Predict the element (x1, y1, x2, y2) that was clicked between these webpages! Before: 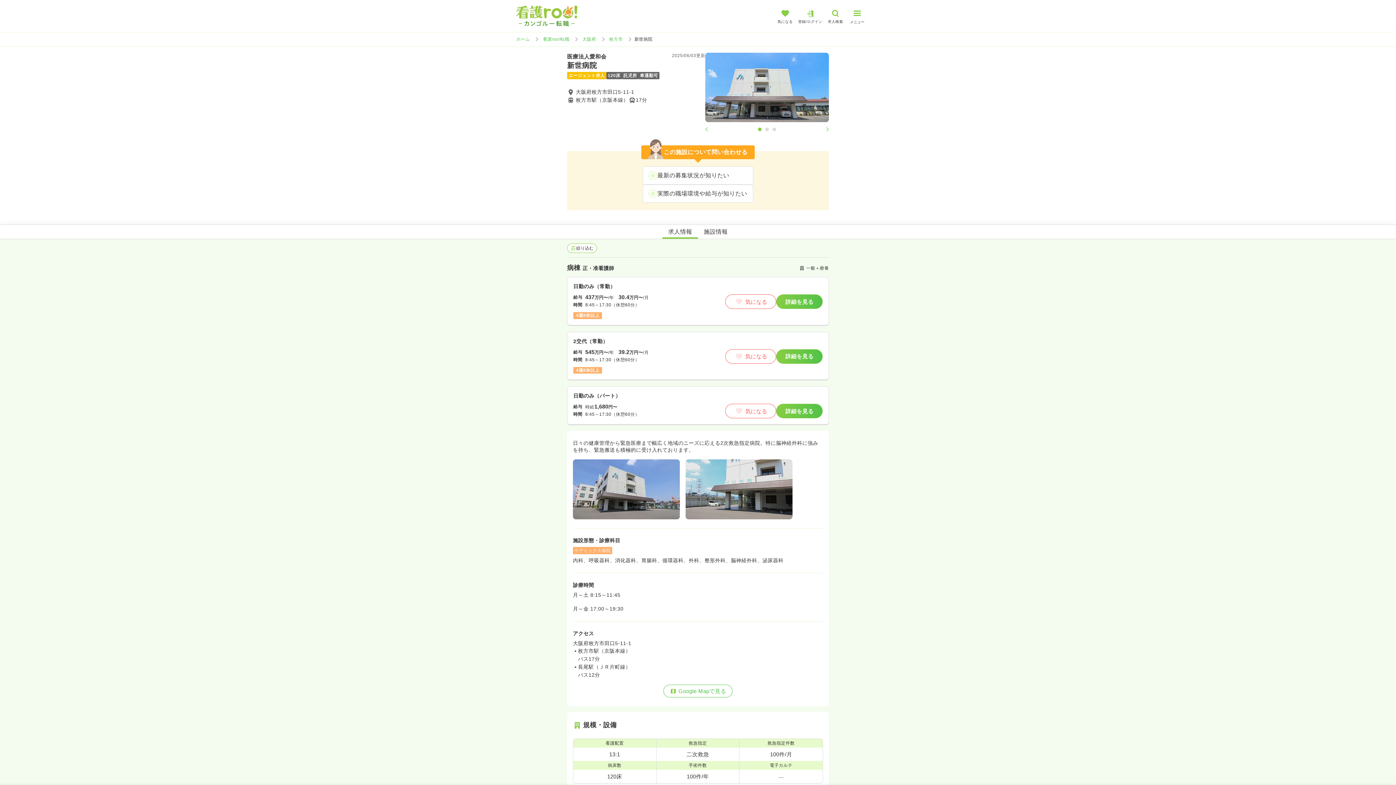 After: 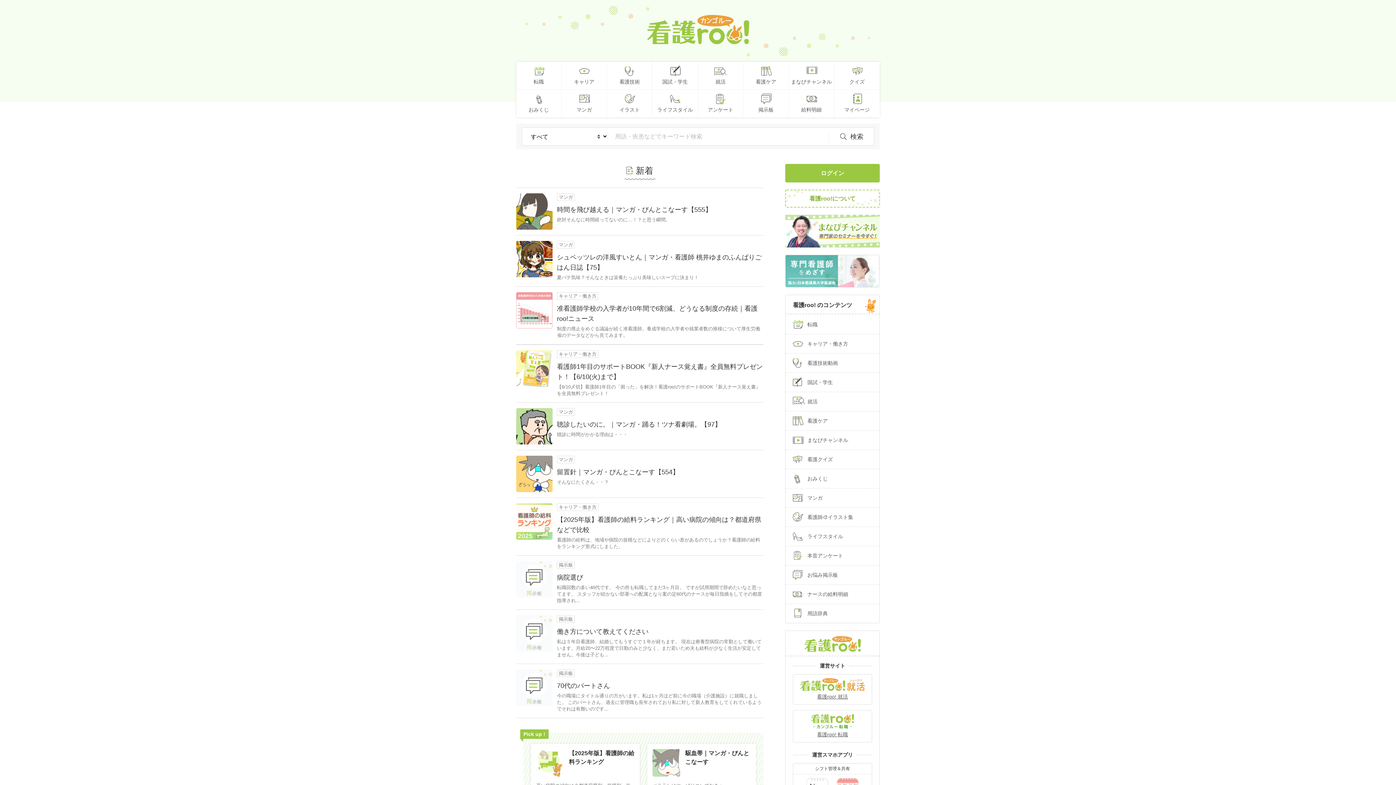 Action: label: ホーム bbox: (516, 36, 529, 41)